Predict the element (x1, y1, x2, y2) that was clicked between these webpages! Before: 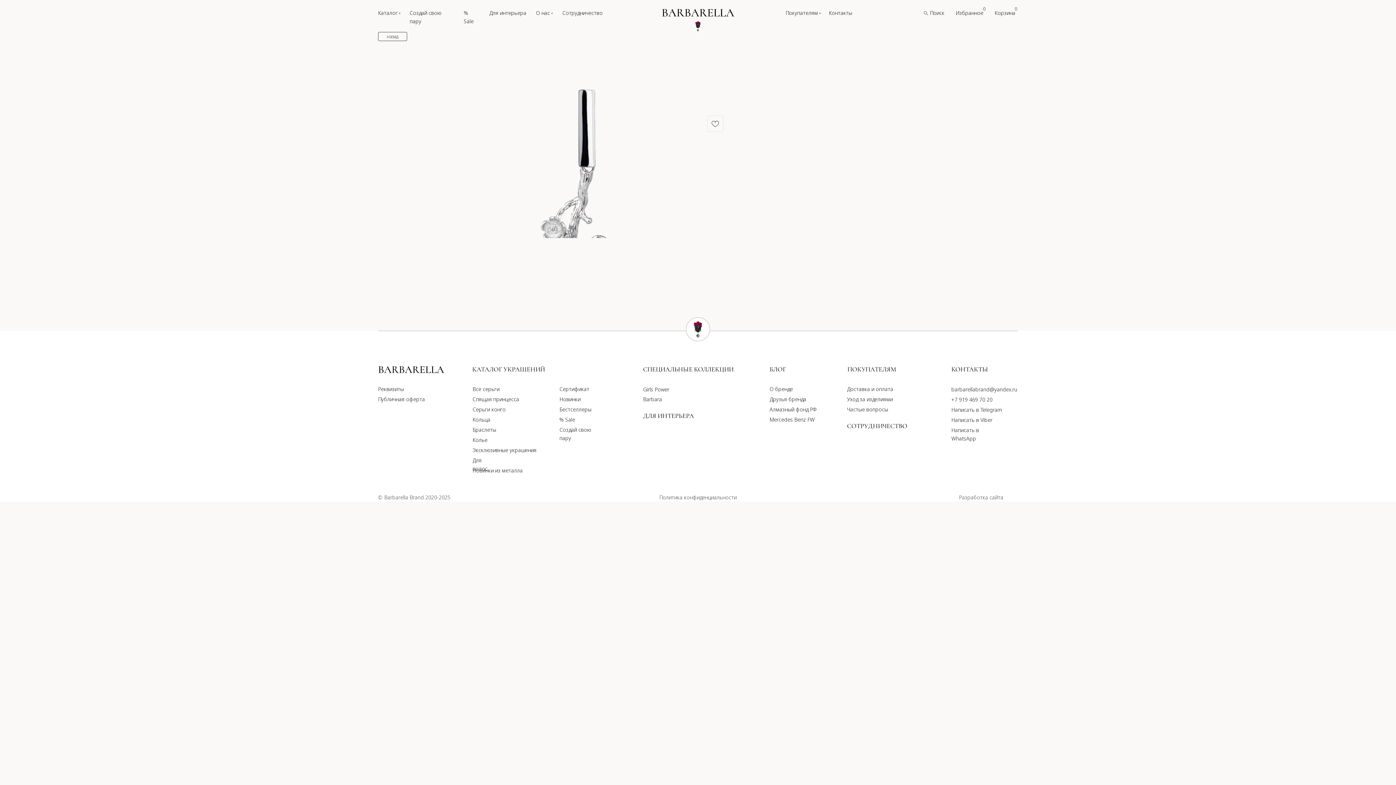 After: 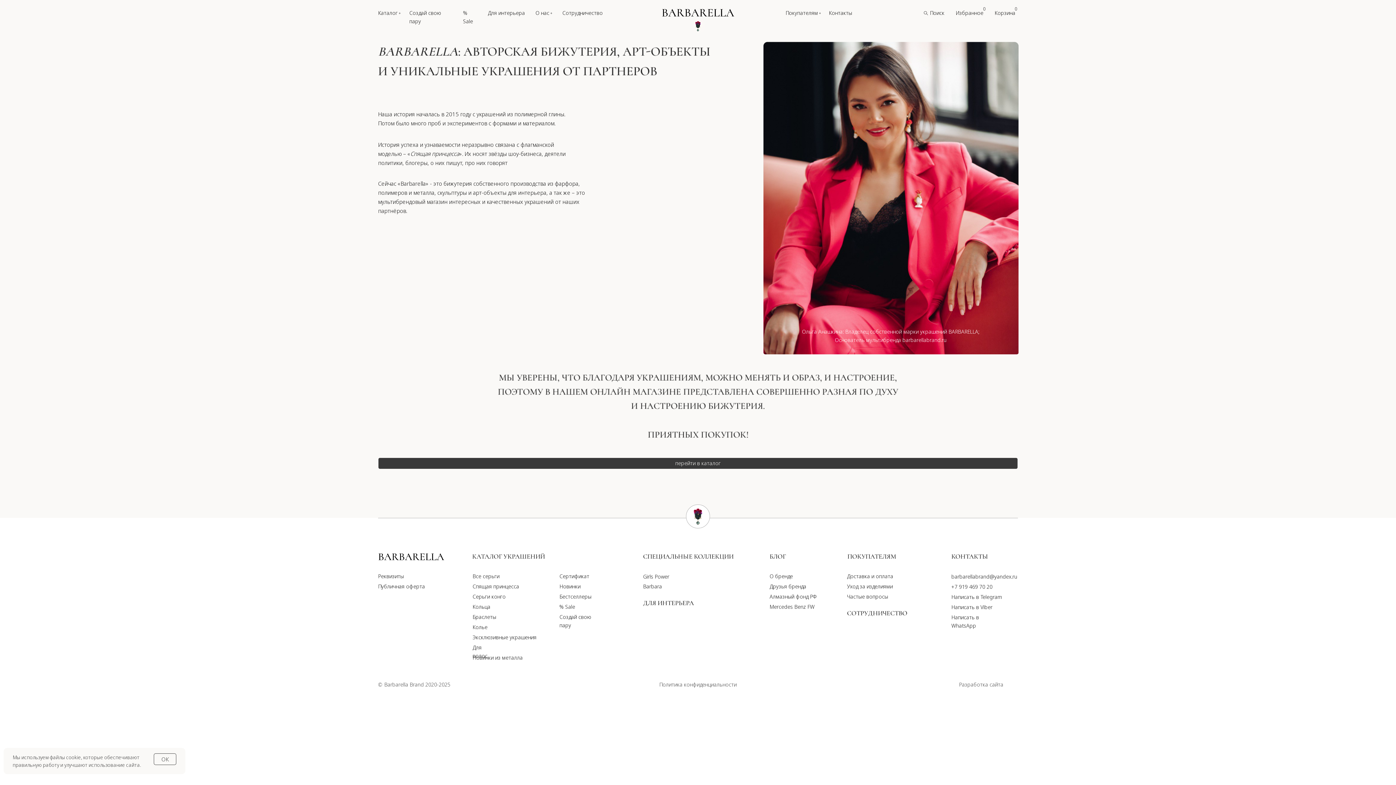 Action: label: О бренде bbox: (769, 385, 793, 393)